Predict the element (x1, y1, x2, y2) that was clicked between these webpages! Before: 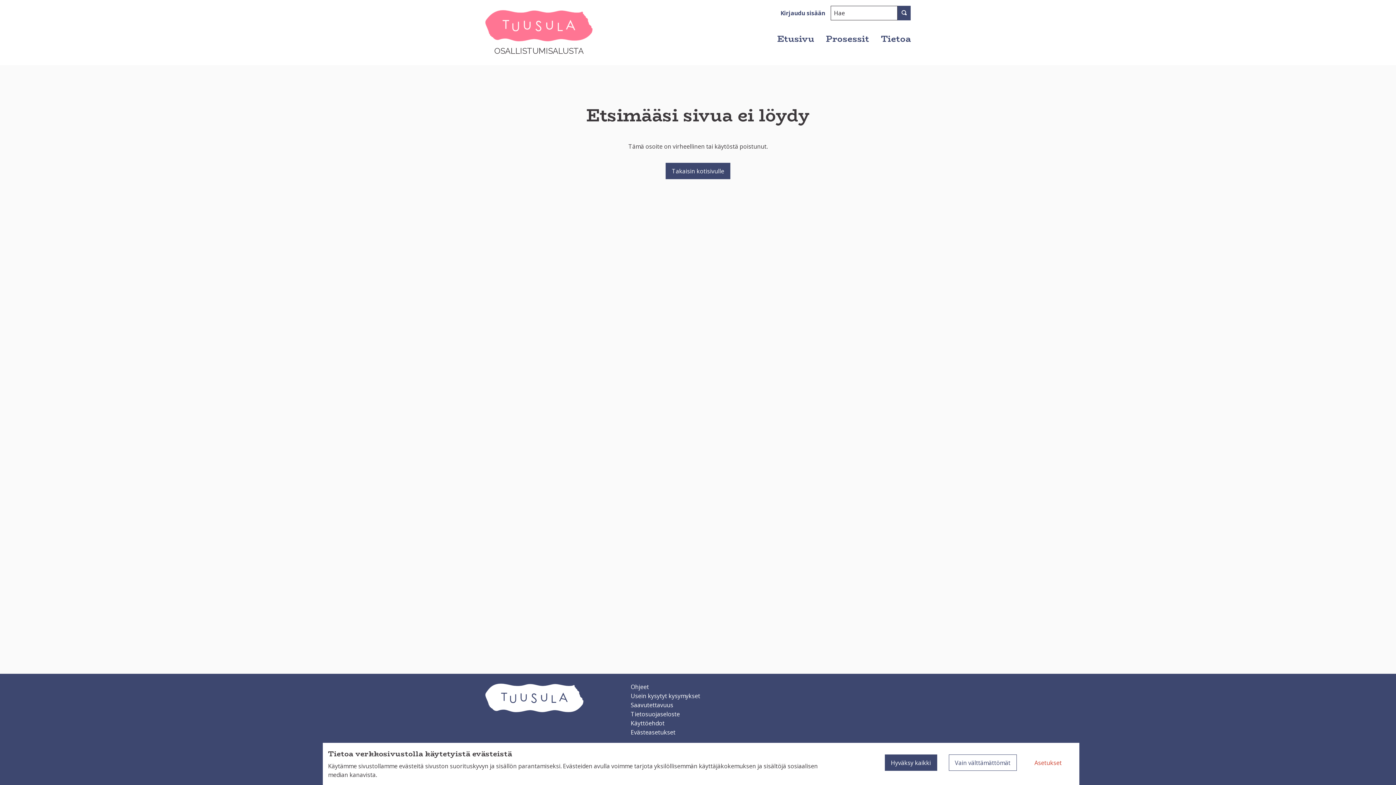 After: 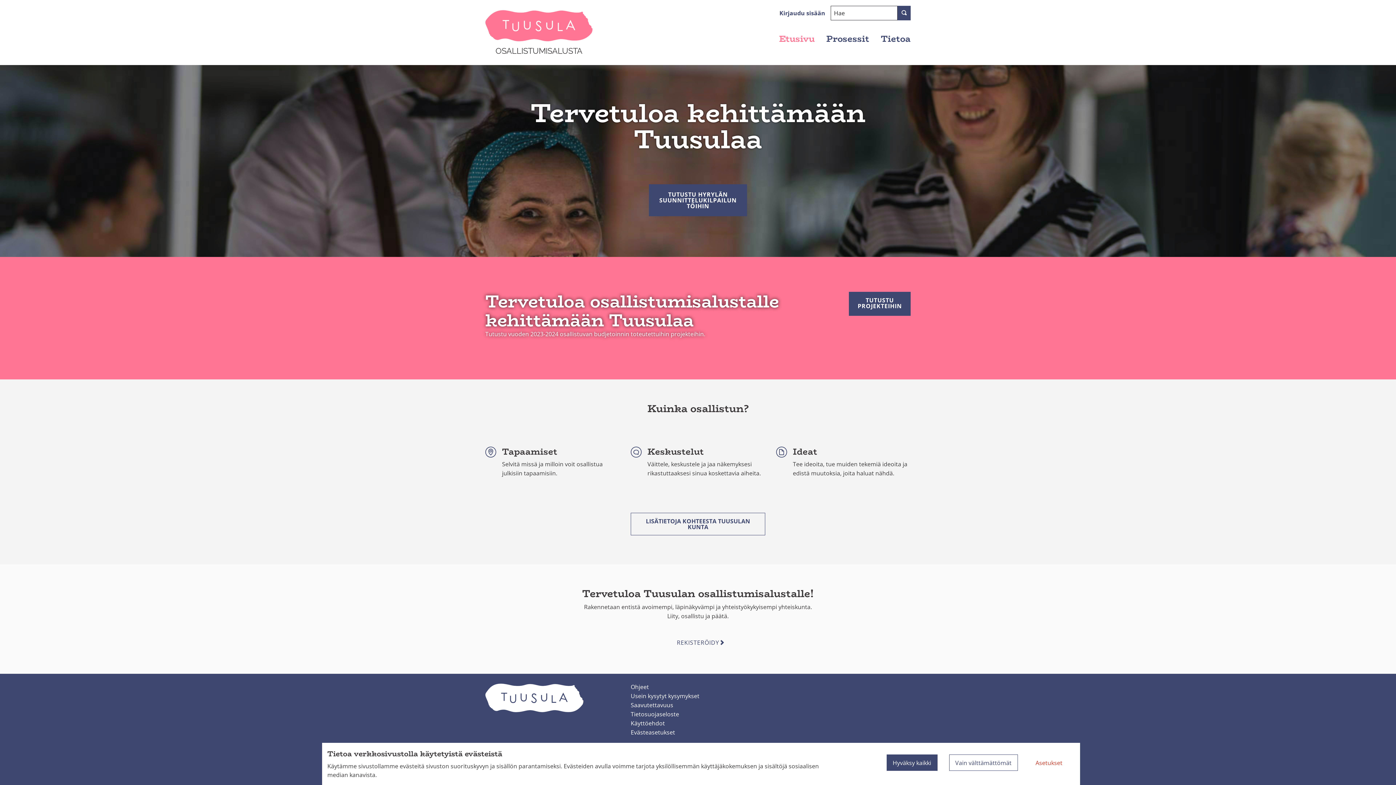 Action: bbox: (485, 5, 592, 45) label: Siirry etusivulle